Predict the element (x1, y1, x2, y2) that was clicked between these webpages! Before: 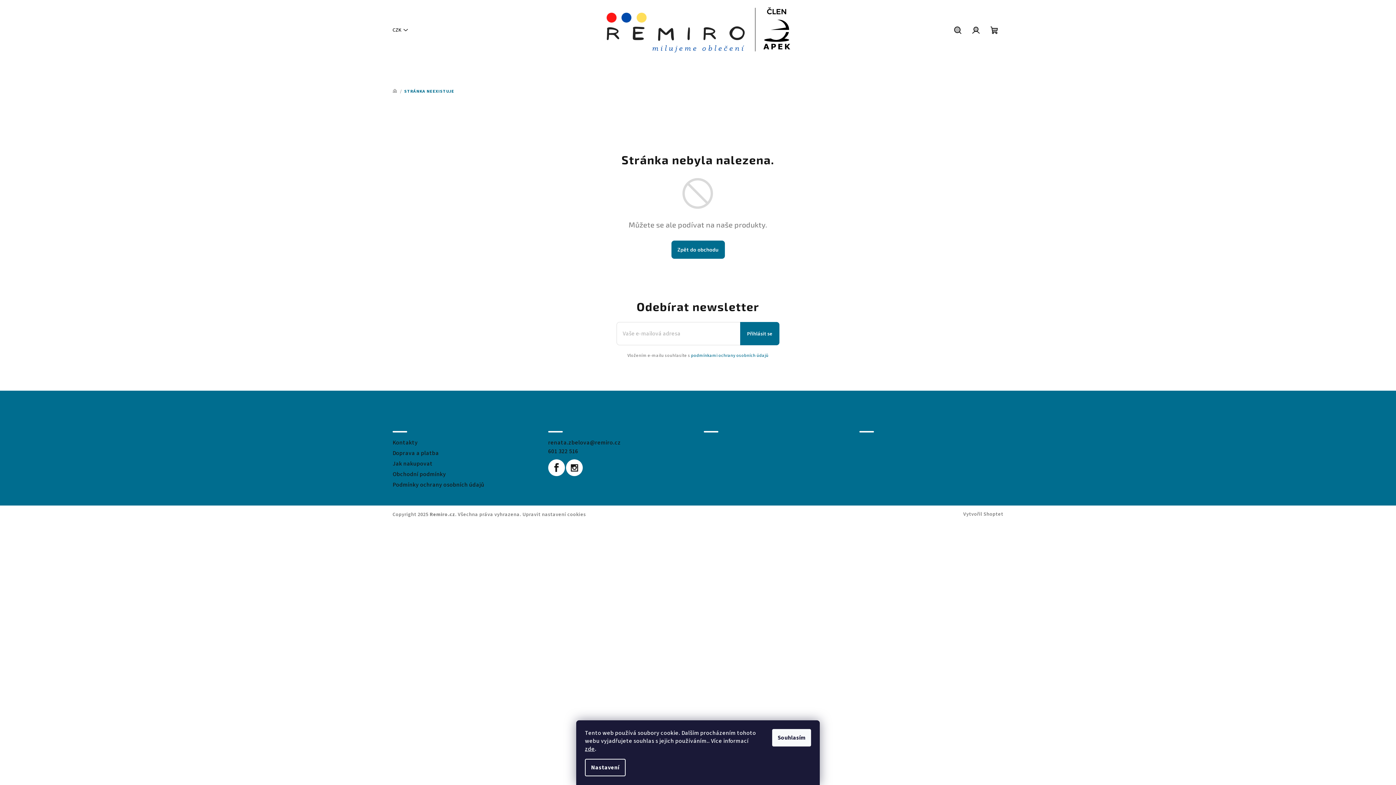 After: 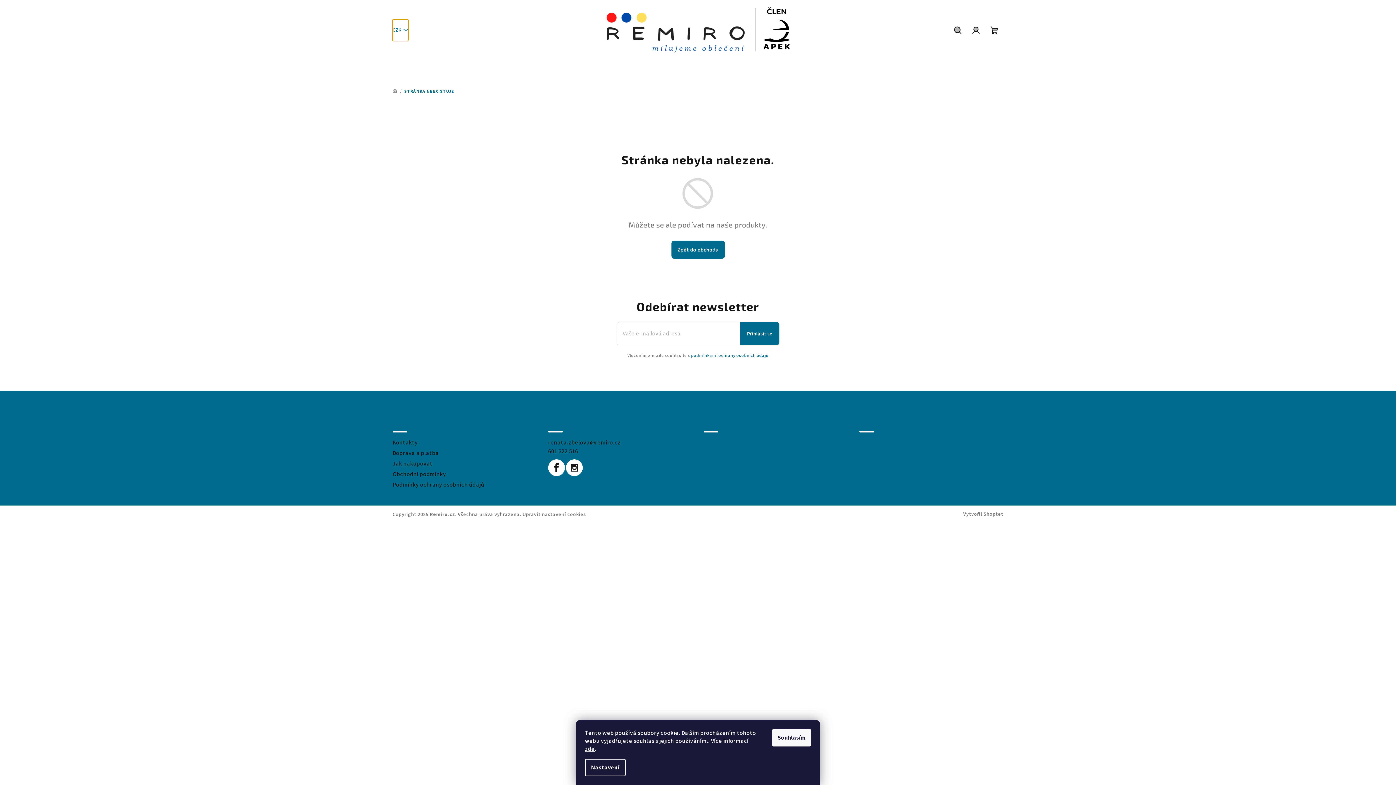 Action: bbox: (392, 19, 408, 41) label: CZK